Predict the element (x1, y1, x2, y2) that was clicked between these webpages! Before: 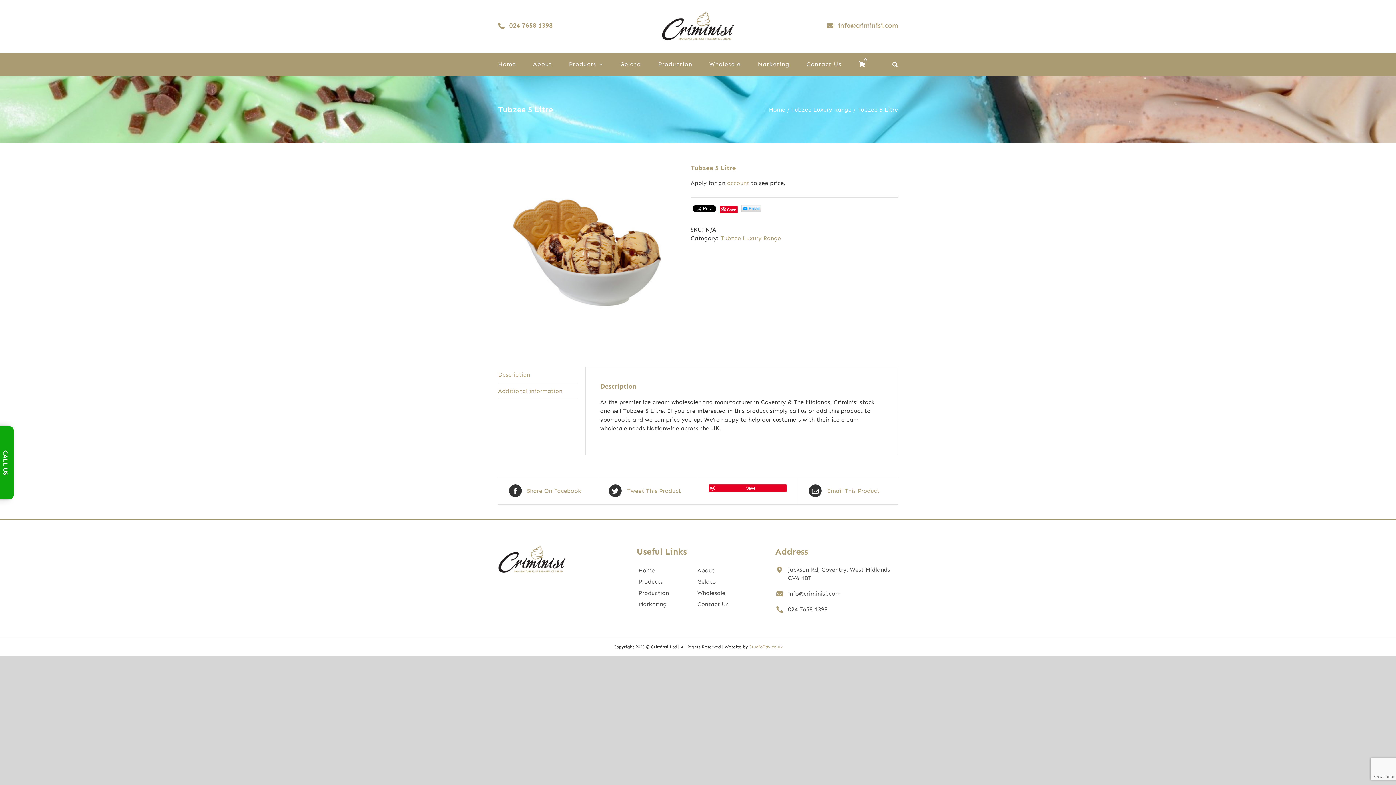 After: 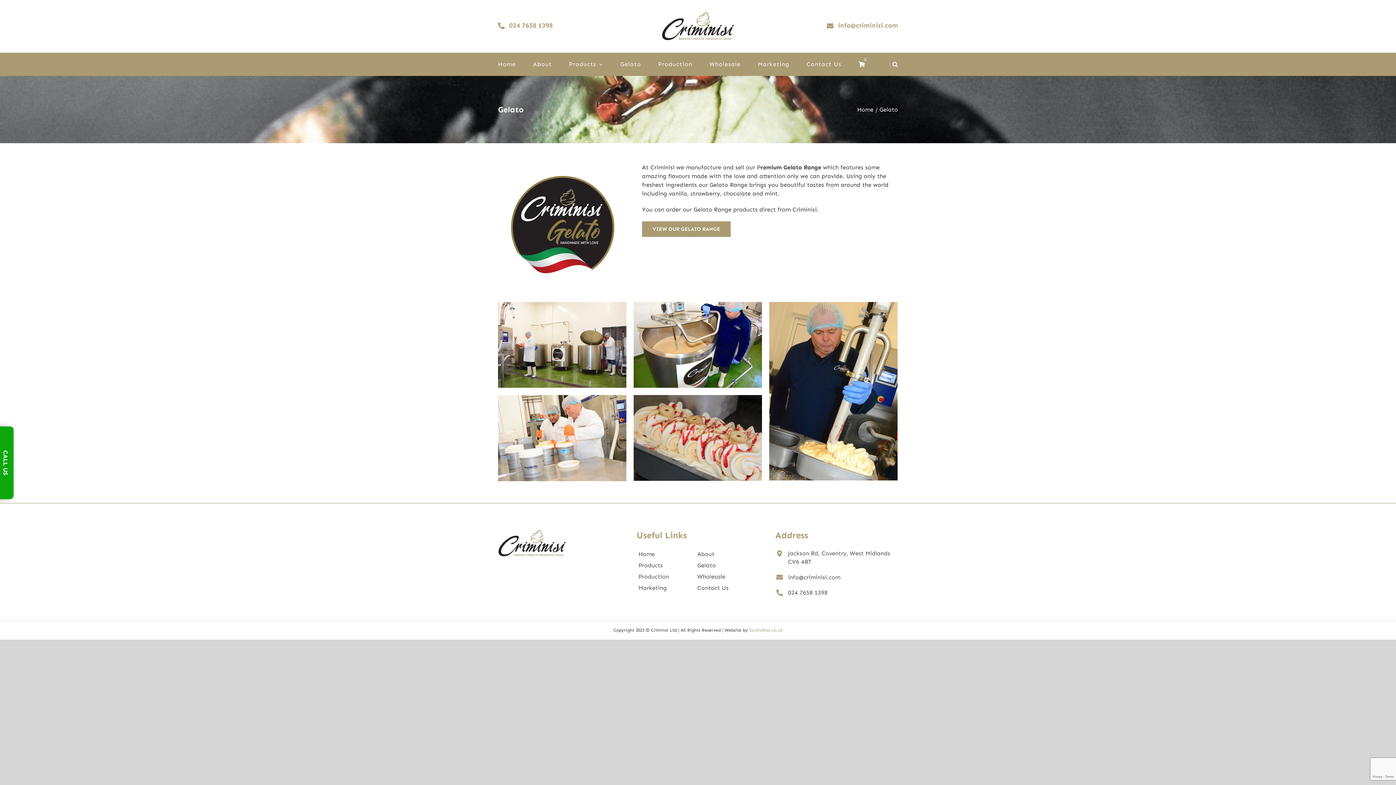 Action: bbox: (697, 578, 716, 585) label: Gelato